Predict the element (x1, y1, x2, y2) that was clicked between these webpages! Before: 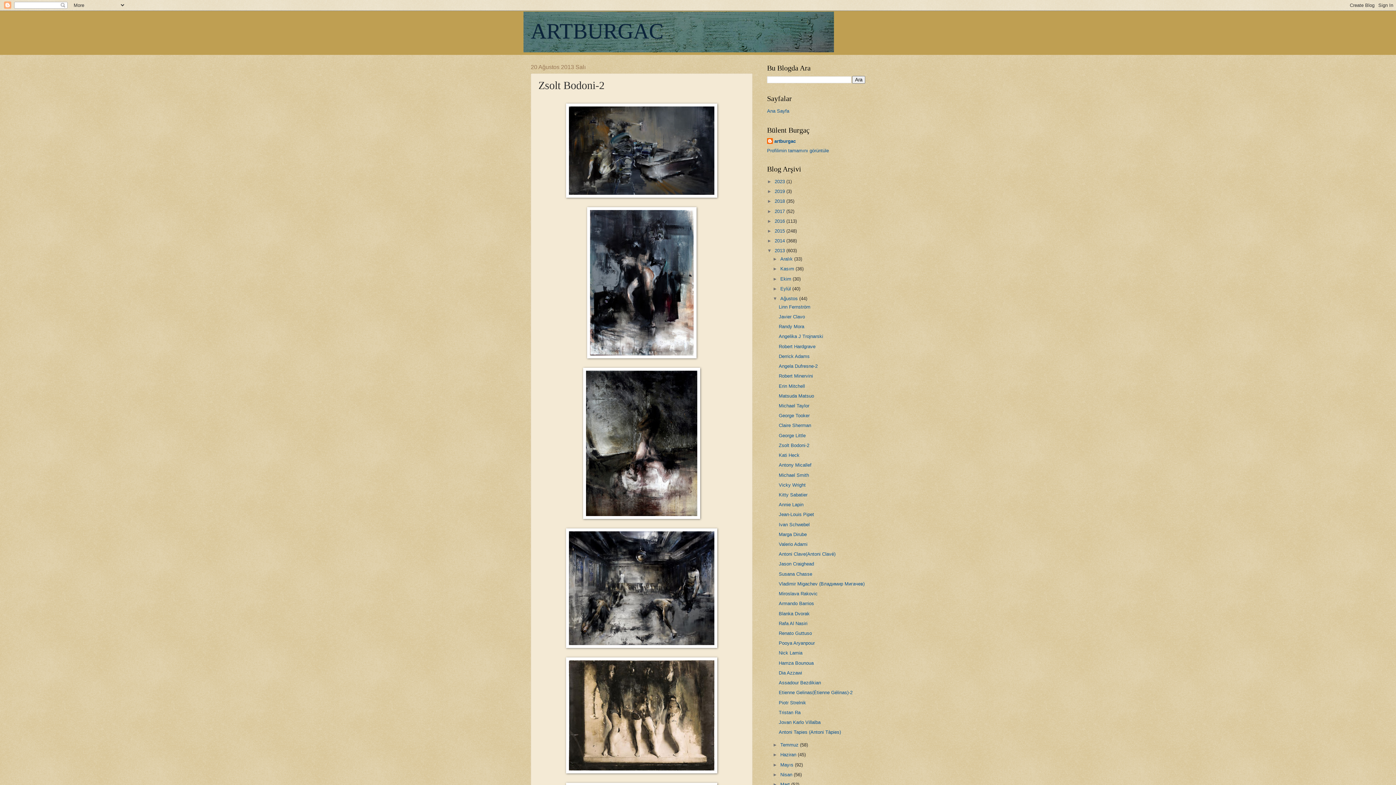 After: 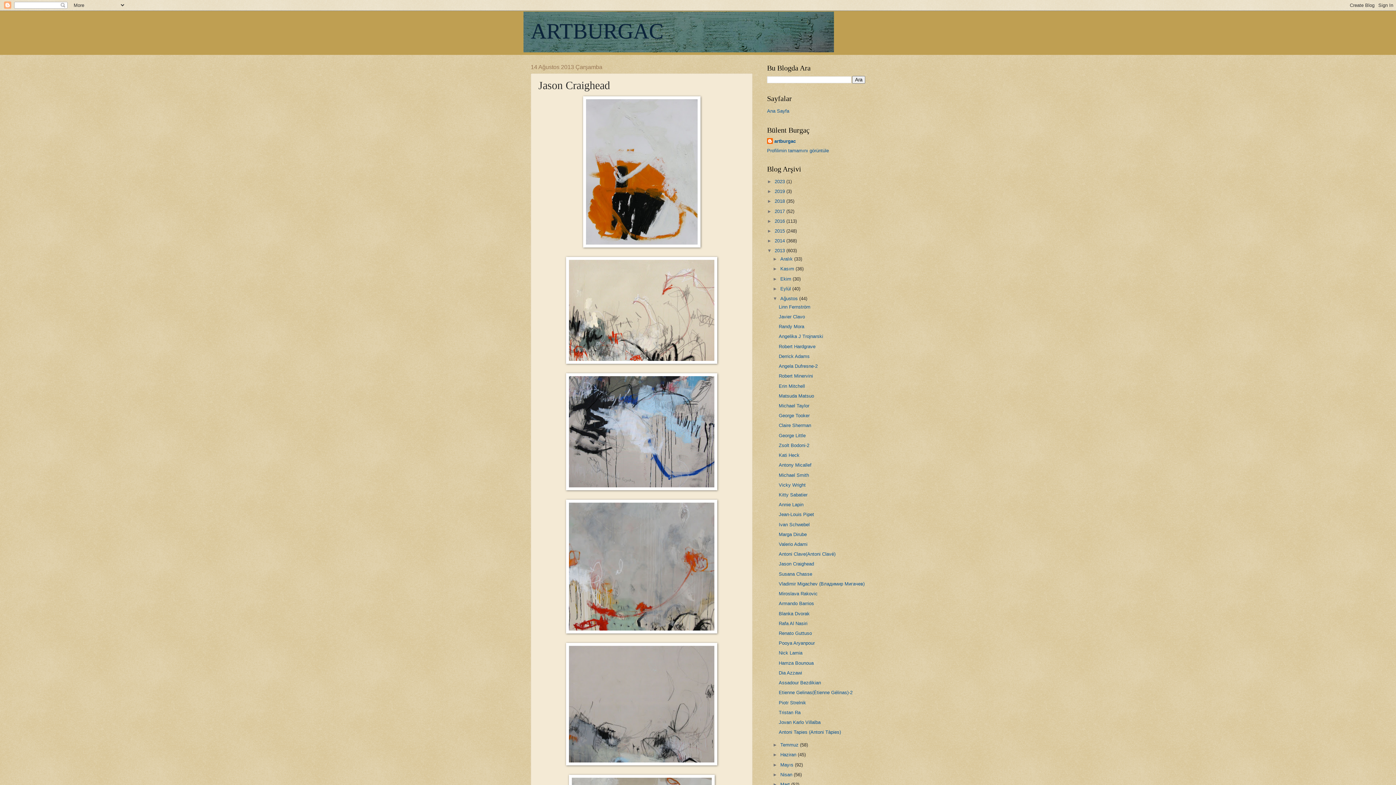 Action: bbox: (778, 561, 814, 567) label: Jason Craighead